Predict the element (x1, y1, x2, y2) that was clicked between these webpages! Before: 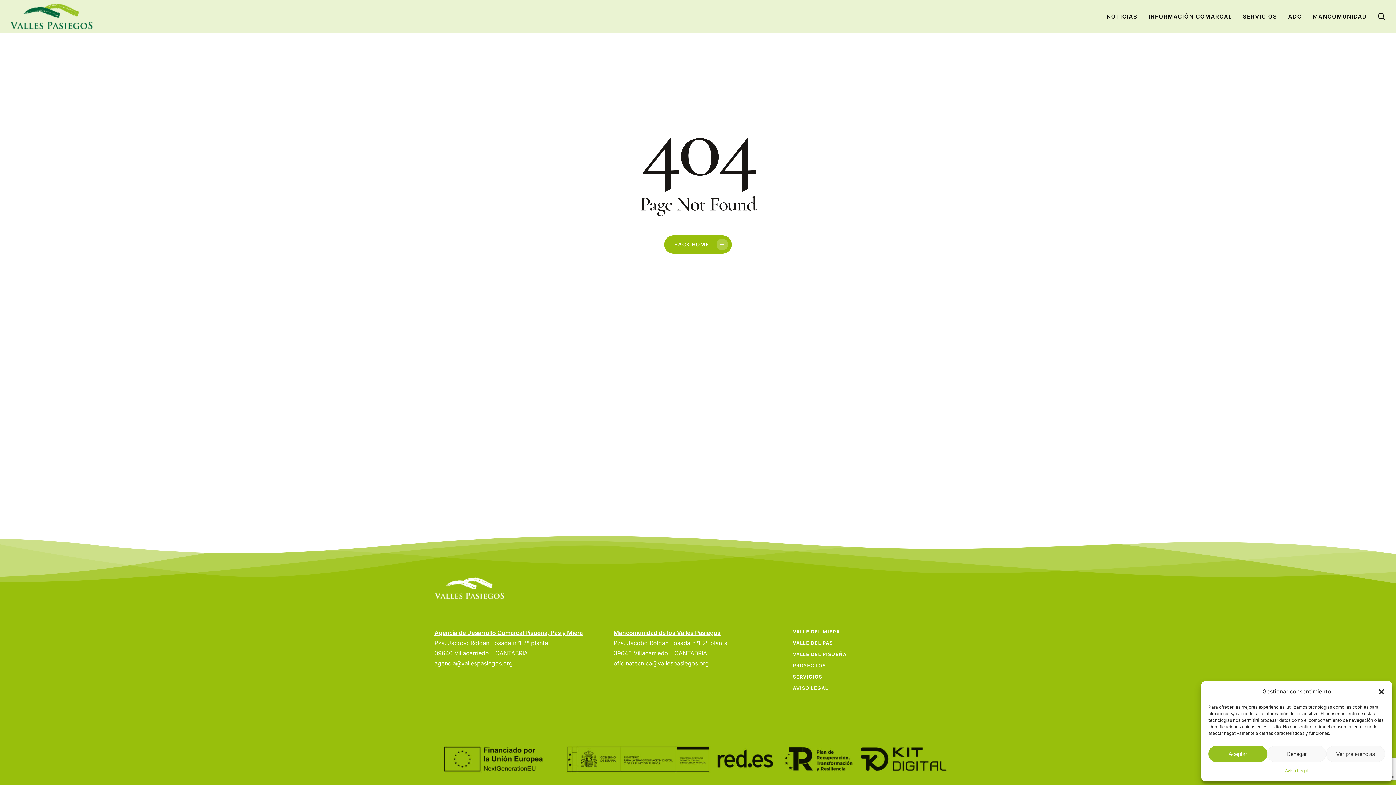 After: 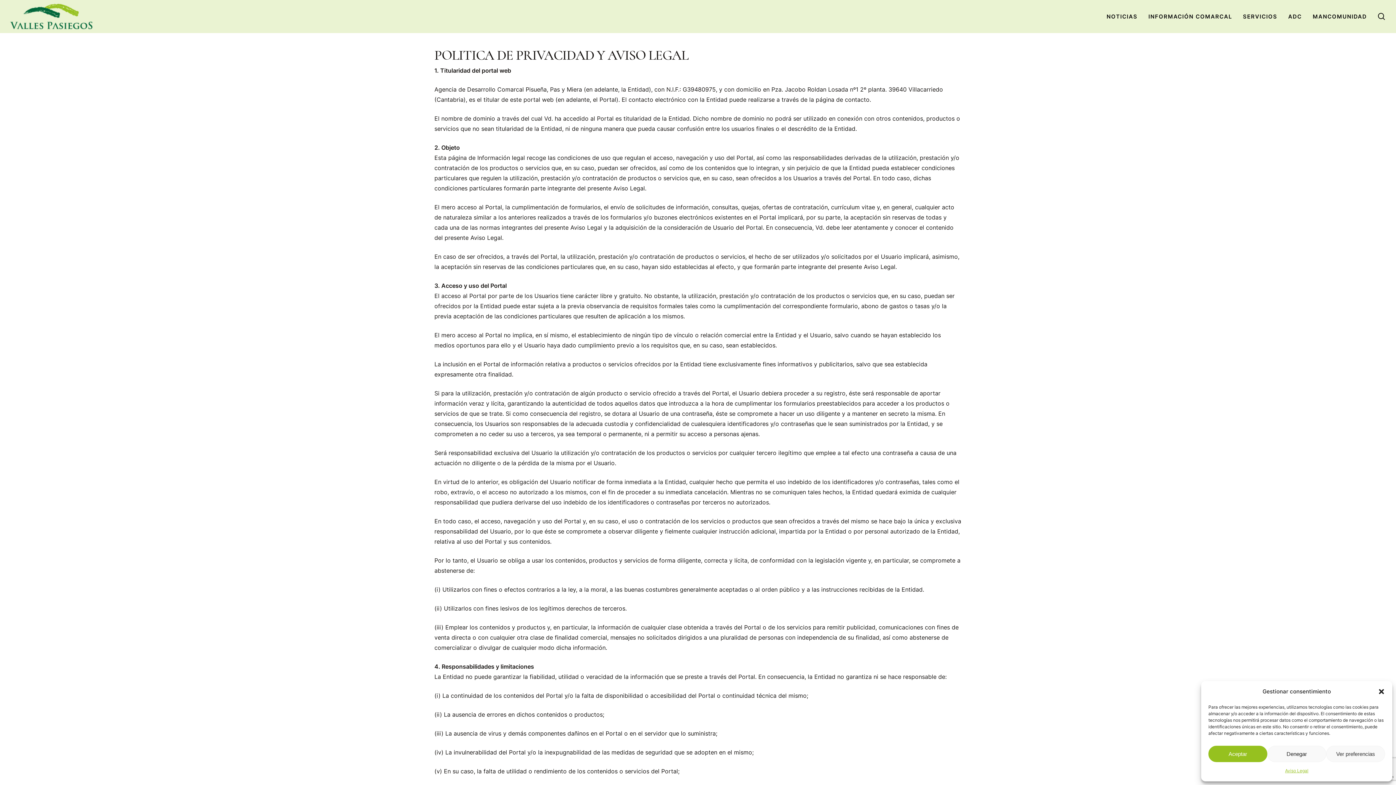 Action: label: AVISO LEGAL bbox: (793, 684, 961, 692)